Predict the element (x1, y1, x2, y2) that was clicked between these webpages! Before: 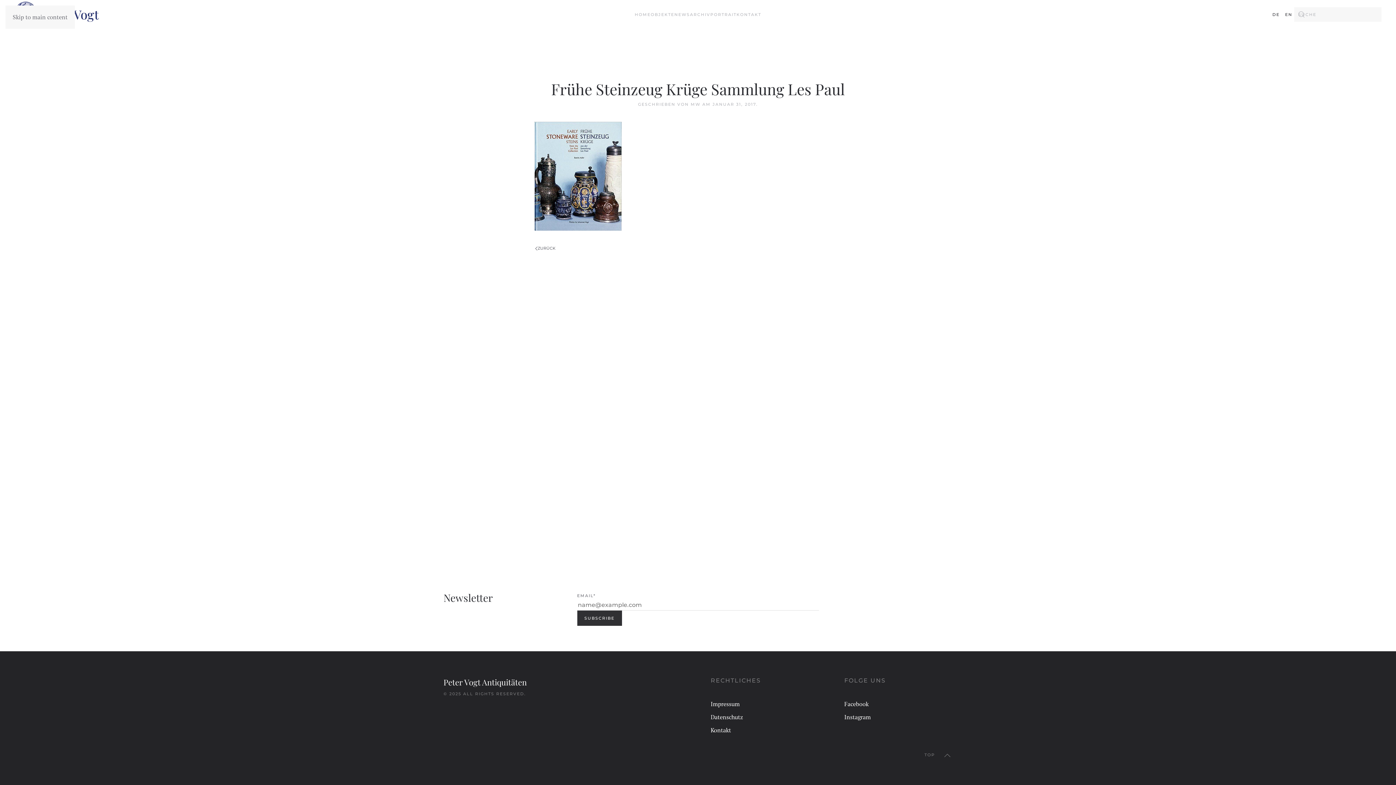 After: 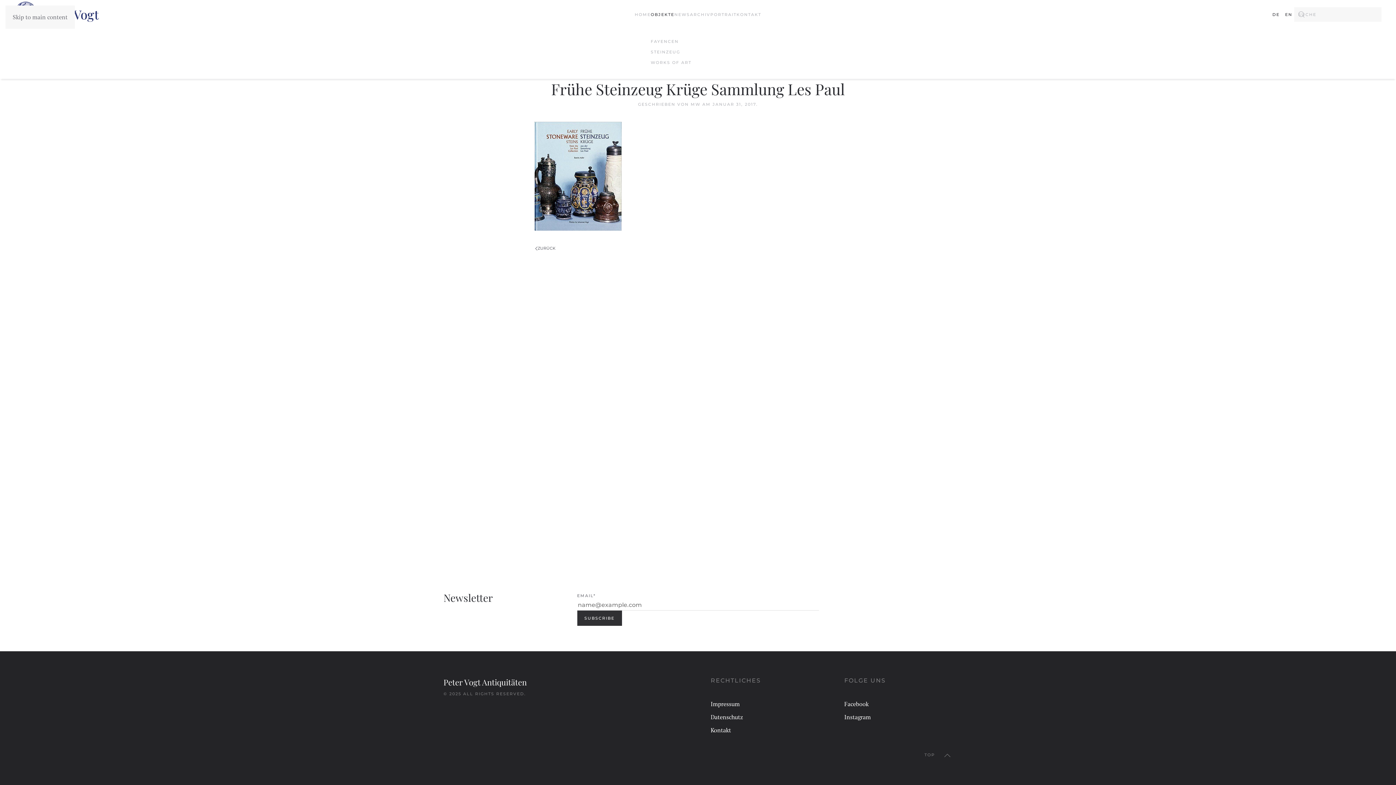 Action: label: OBJEKTE bbox: (650, 0, 674, 29)